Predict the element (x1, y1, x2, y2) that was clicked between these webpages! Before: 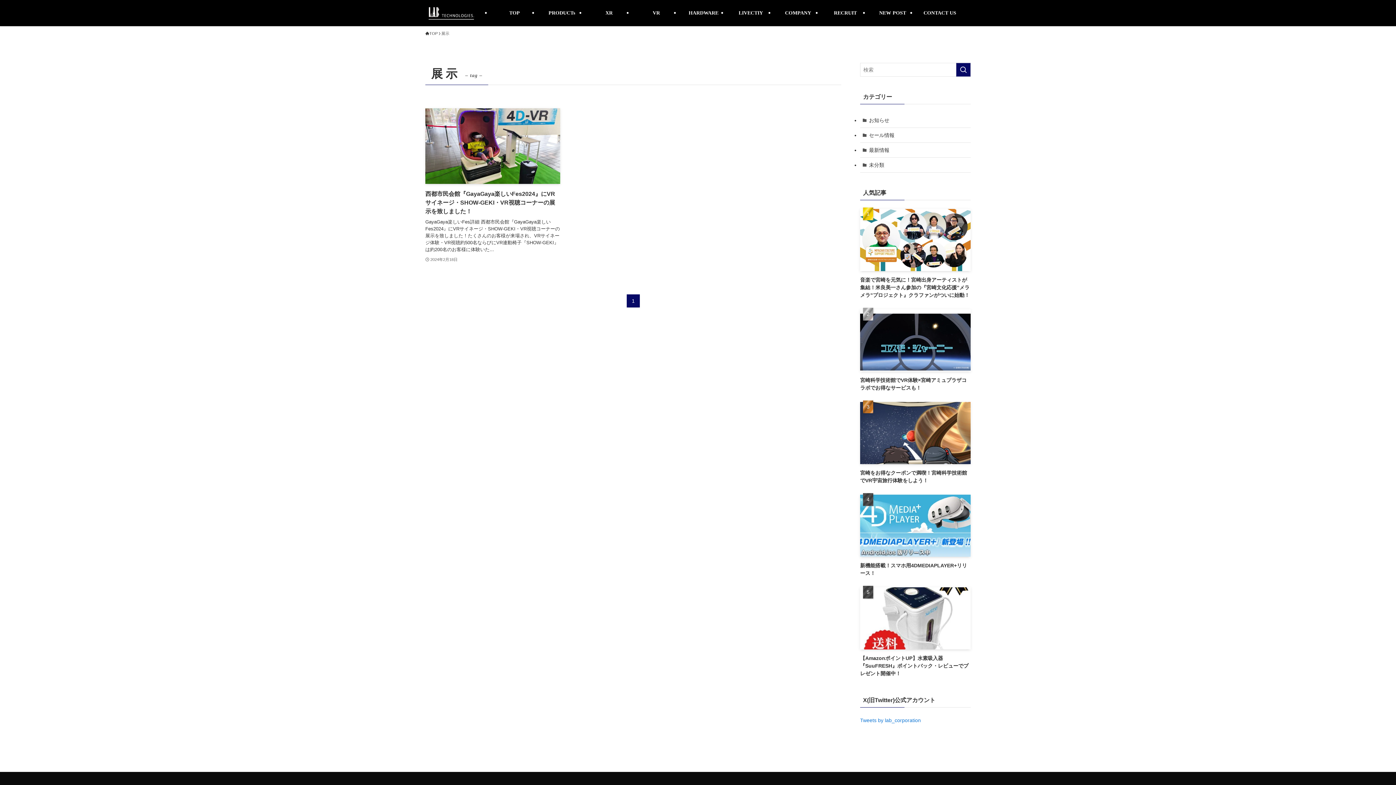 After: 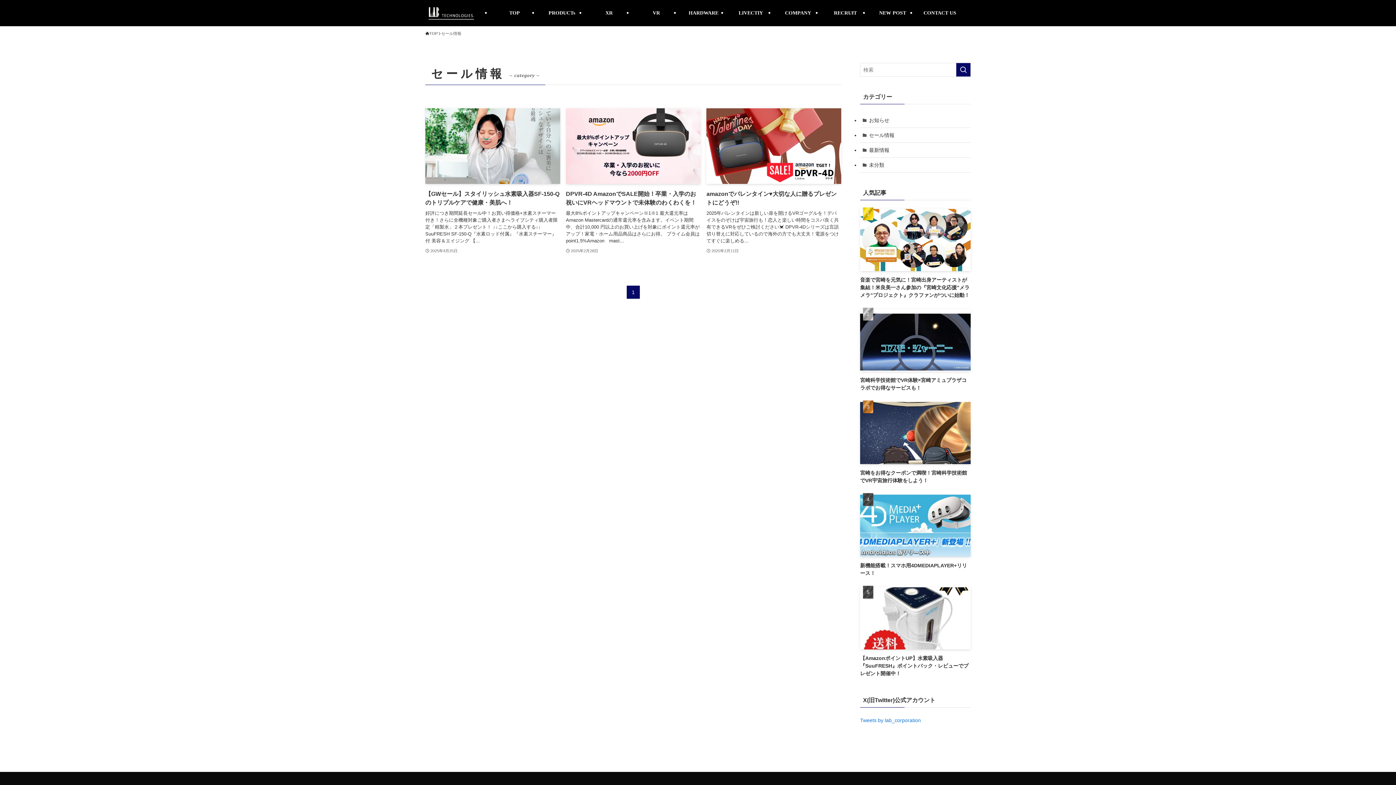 Action: label: セール情報 bbox: (860, 128, 970, 142)